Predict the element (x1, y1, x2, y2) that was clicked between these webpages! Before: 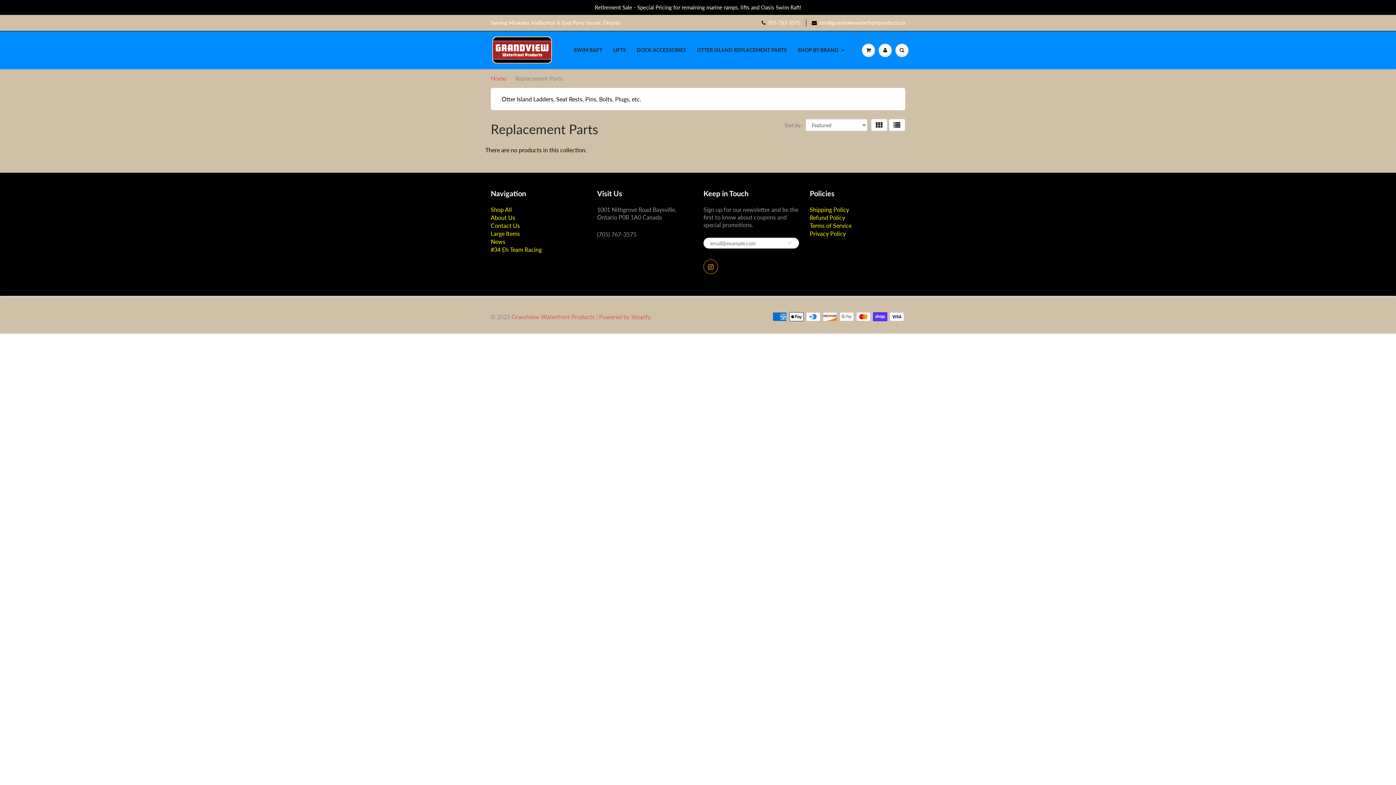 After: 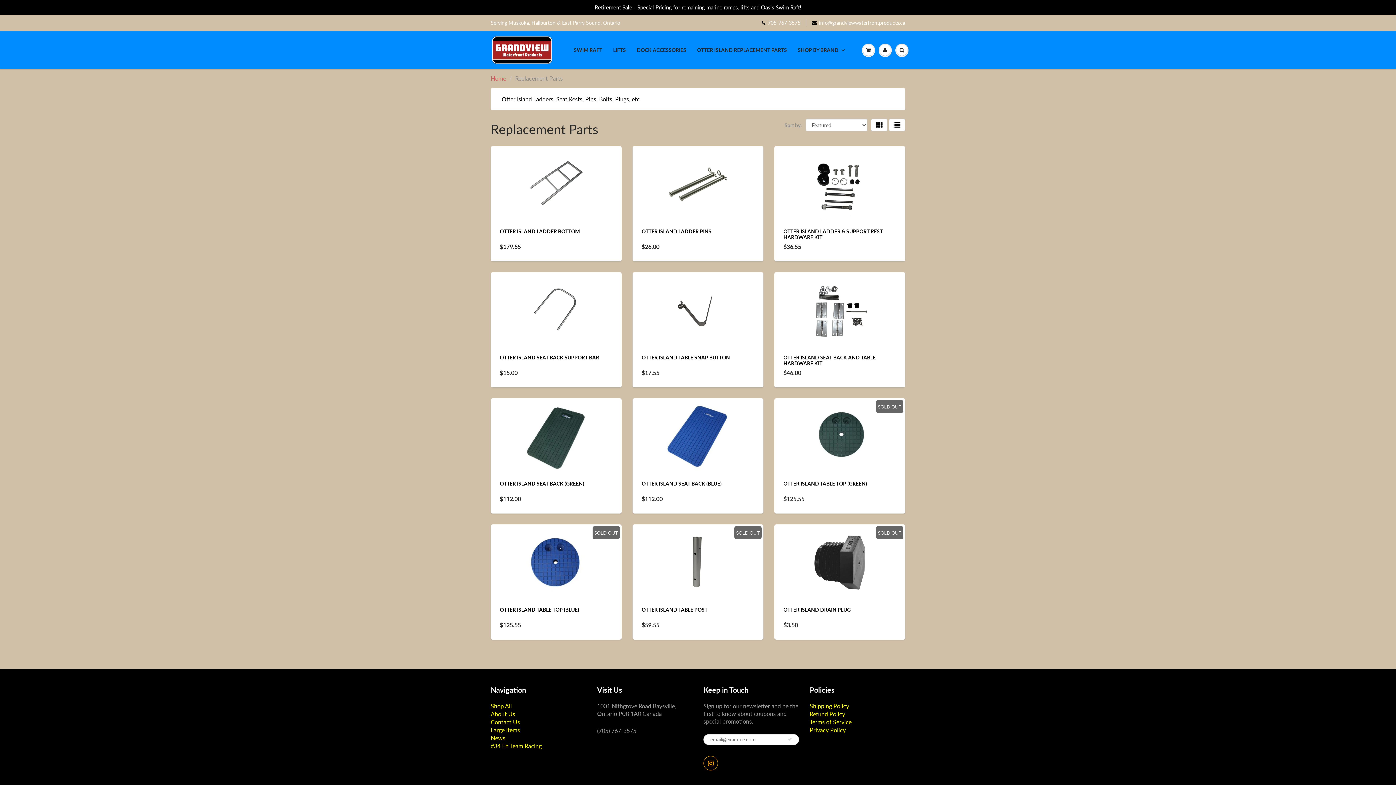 Action: bbox: (691, 44, 792, 56) label: OTTER ISLAND REPLACEMENT PARTS